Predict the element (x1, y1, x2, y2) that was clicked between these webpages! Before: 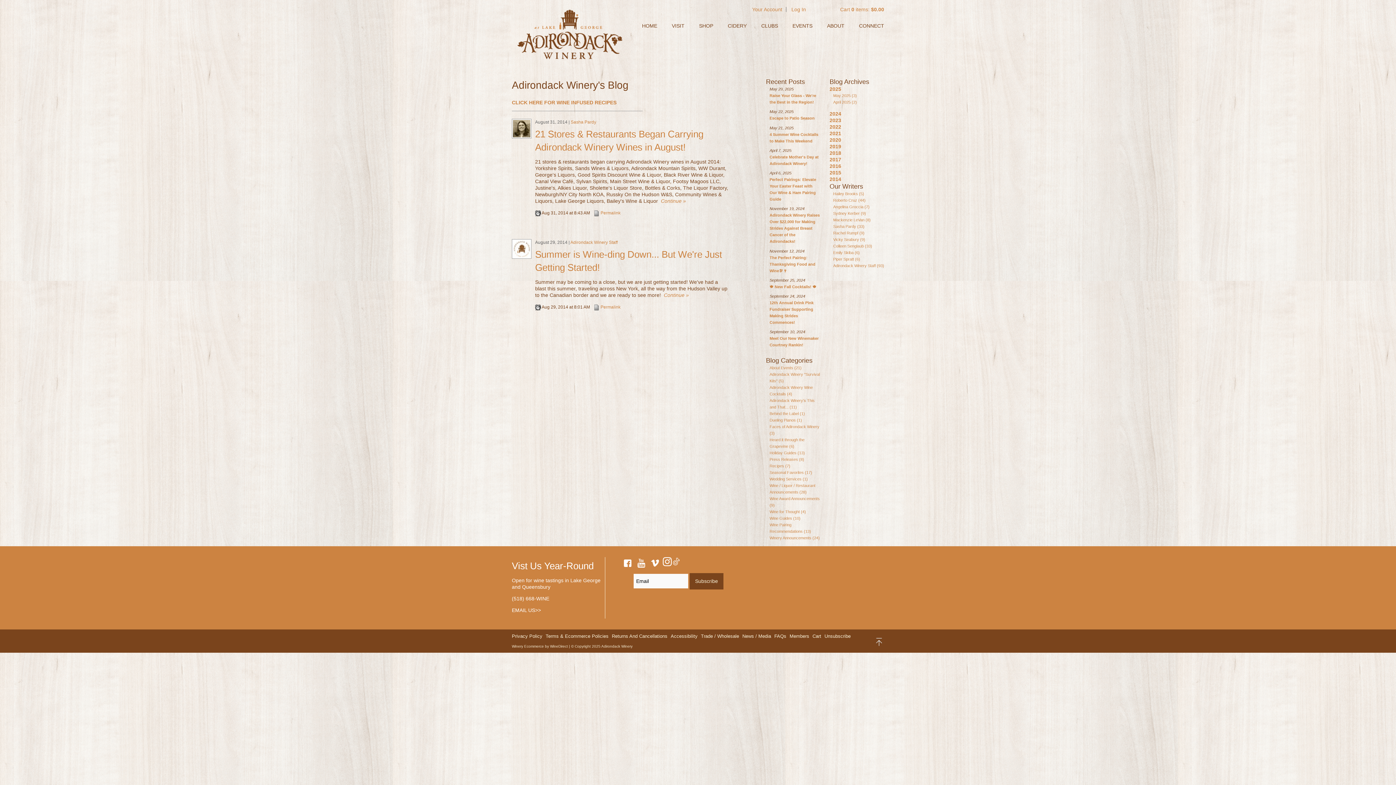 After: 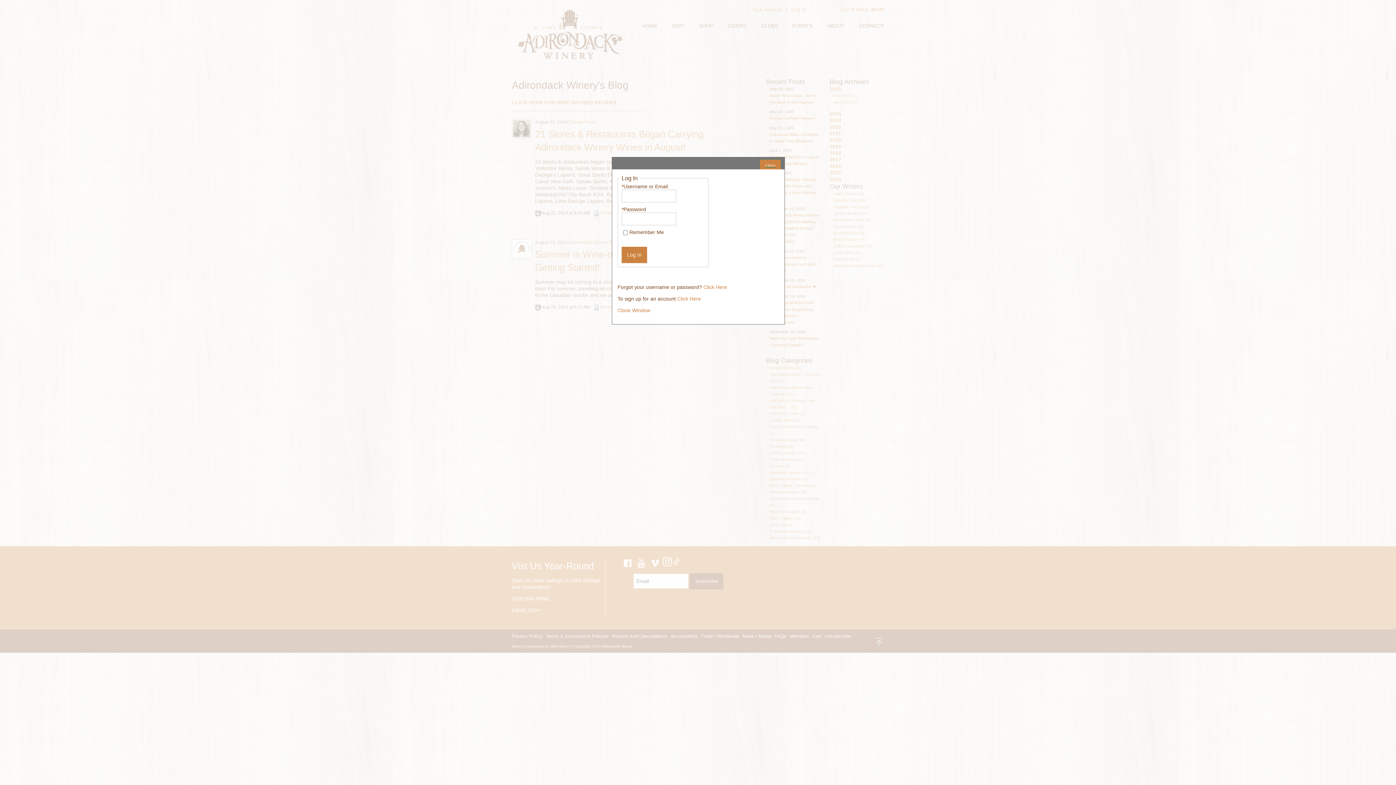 Action: label: Log In bbox: (791, 6, 806, 12)